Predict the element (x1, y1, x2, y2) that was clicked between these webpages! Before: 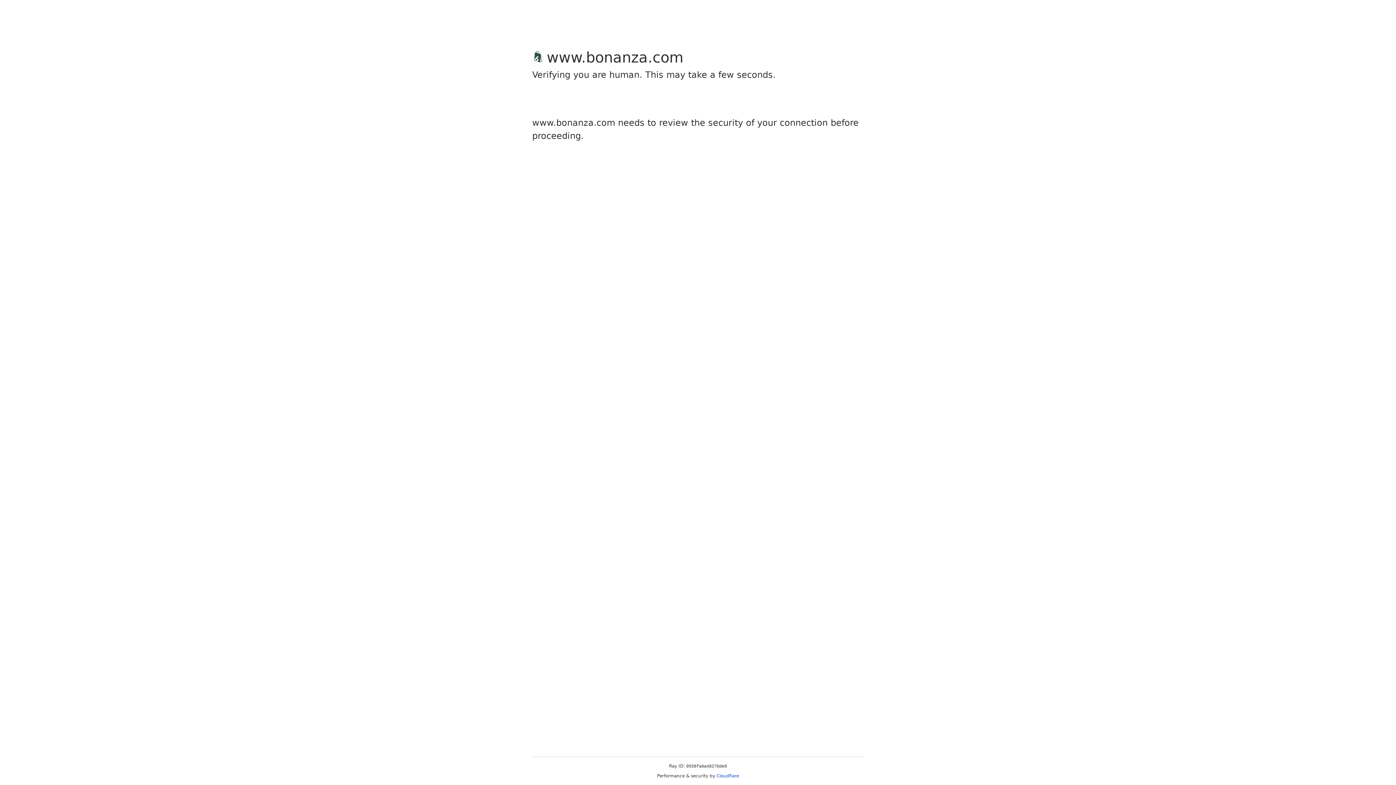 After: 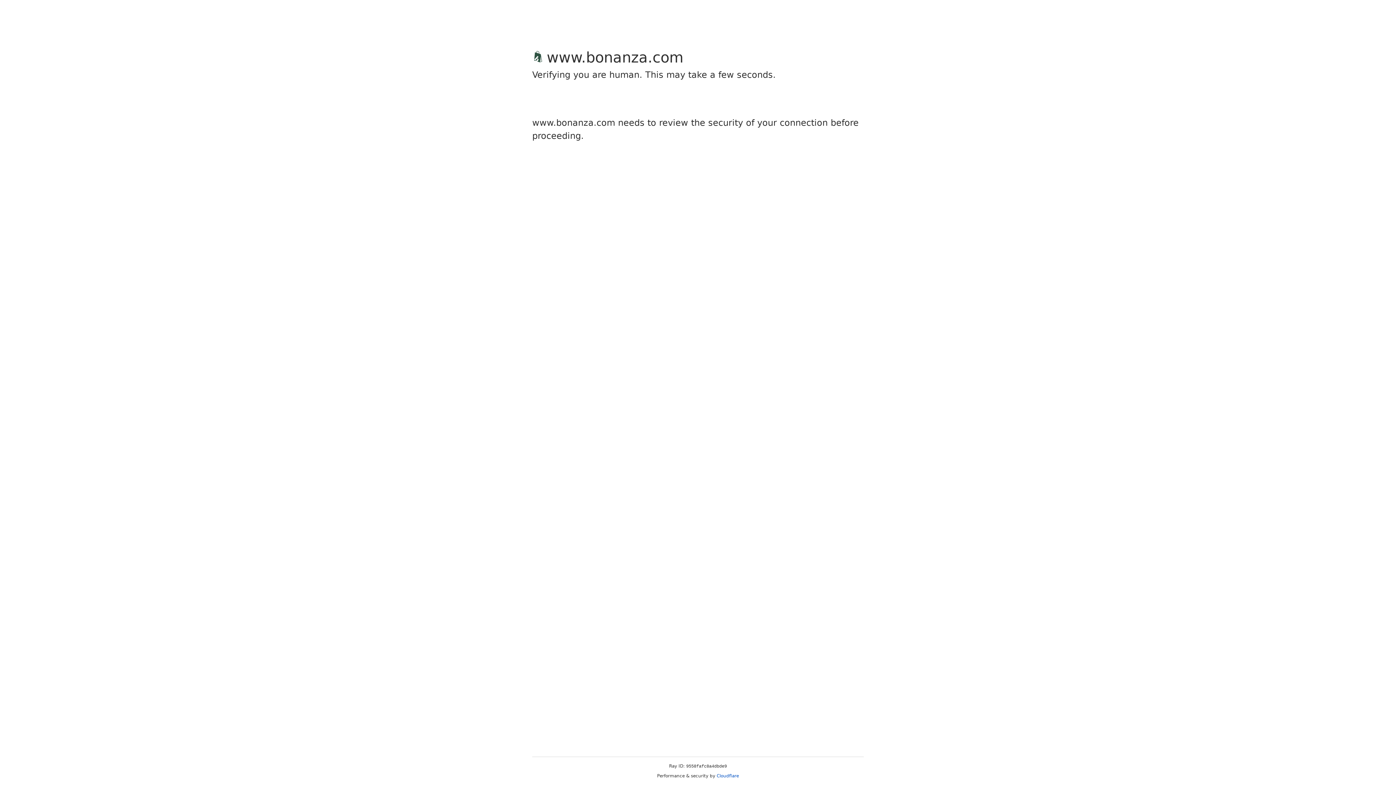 Action: bbox: (716, 773, 739, 778) label: Cloudflare